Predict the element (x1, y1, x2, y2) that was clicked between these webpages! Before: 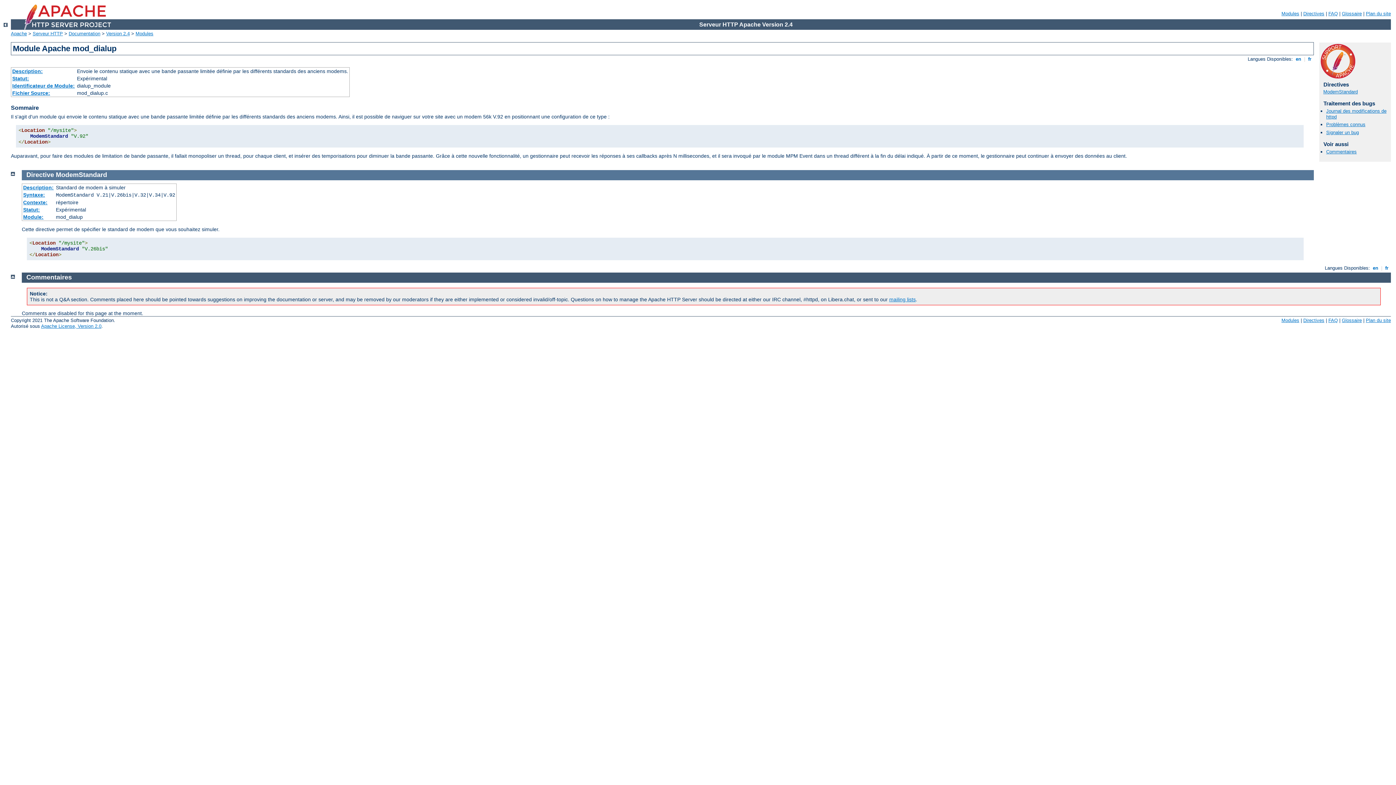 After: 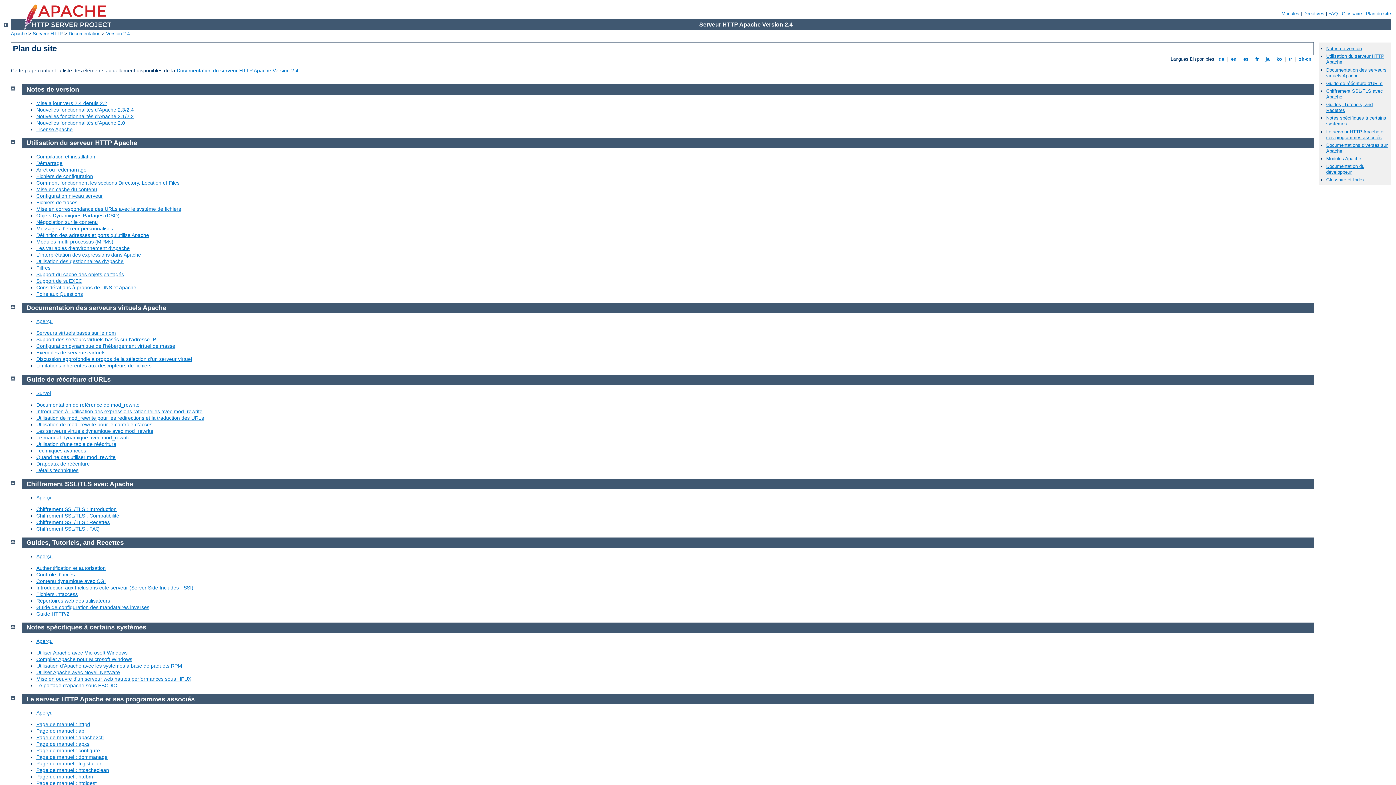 Action: bbox: (1366, 317, 1391, 323) label: Plan du site